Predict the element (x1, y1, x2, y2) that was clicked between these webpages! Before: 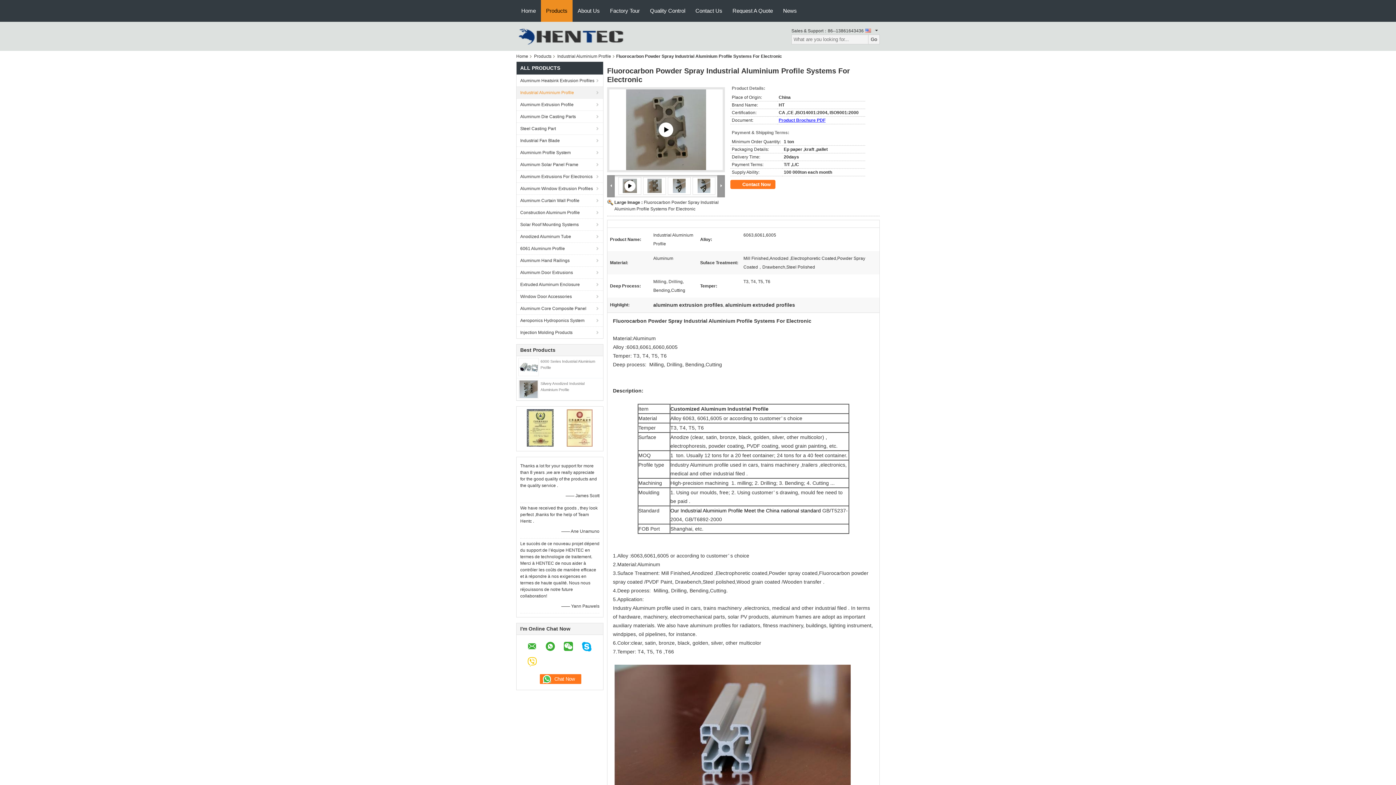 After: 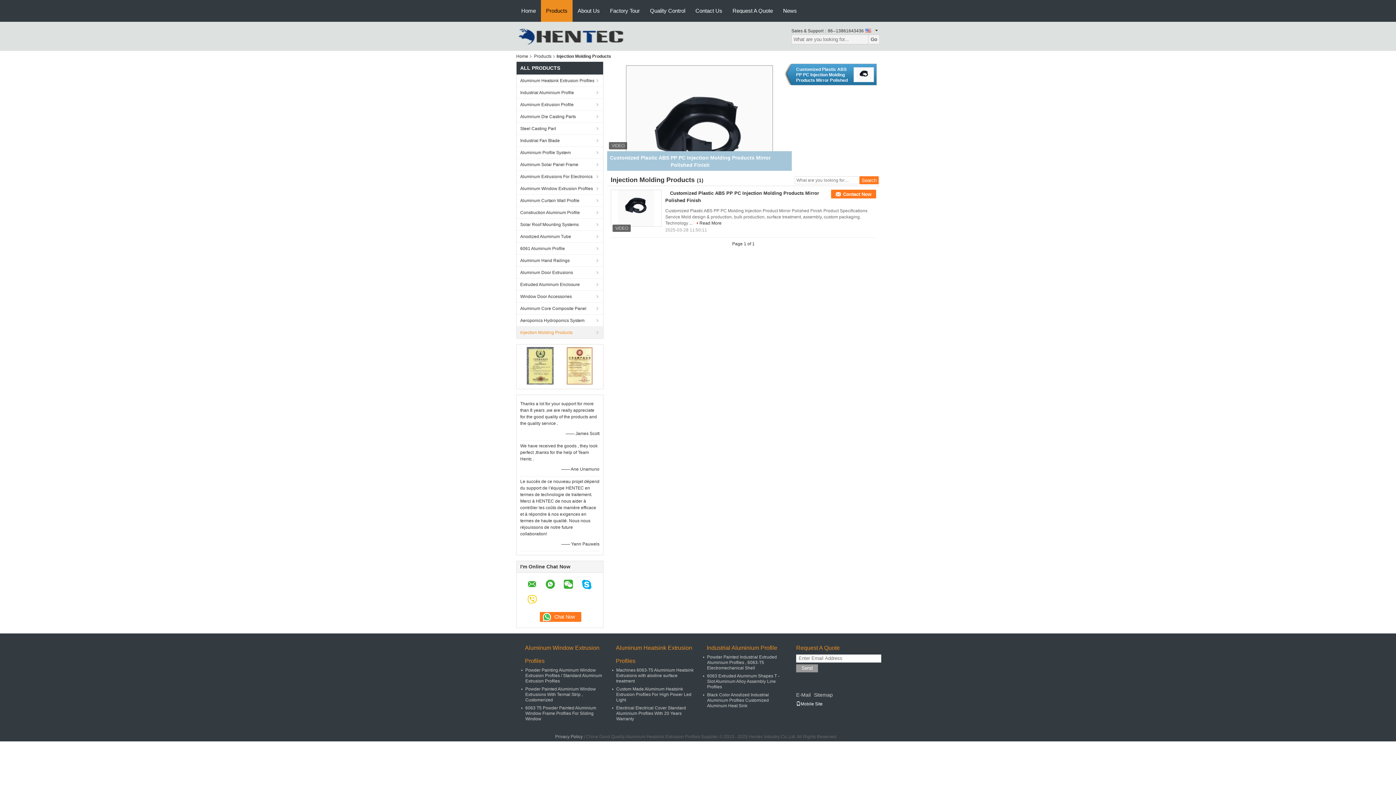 Action: label: Injection Molding Products bbox: (516, 326, 603, 338)